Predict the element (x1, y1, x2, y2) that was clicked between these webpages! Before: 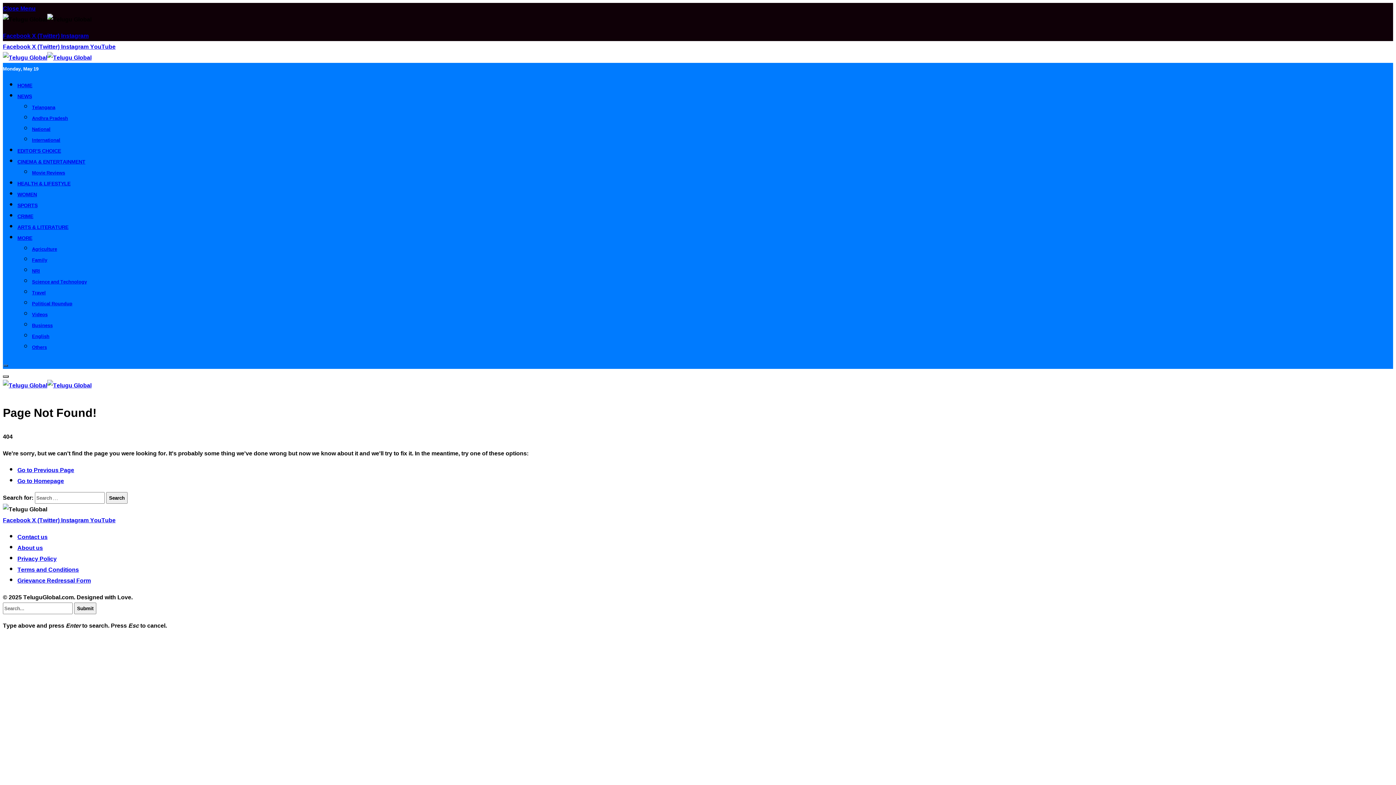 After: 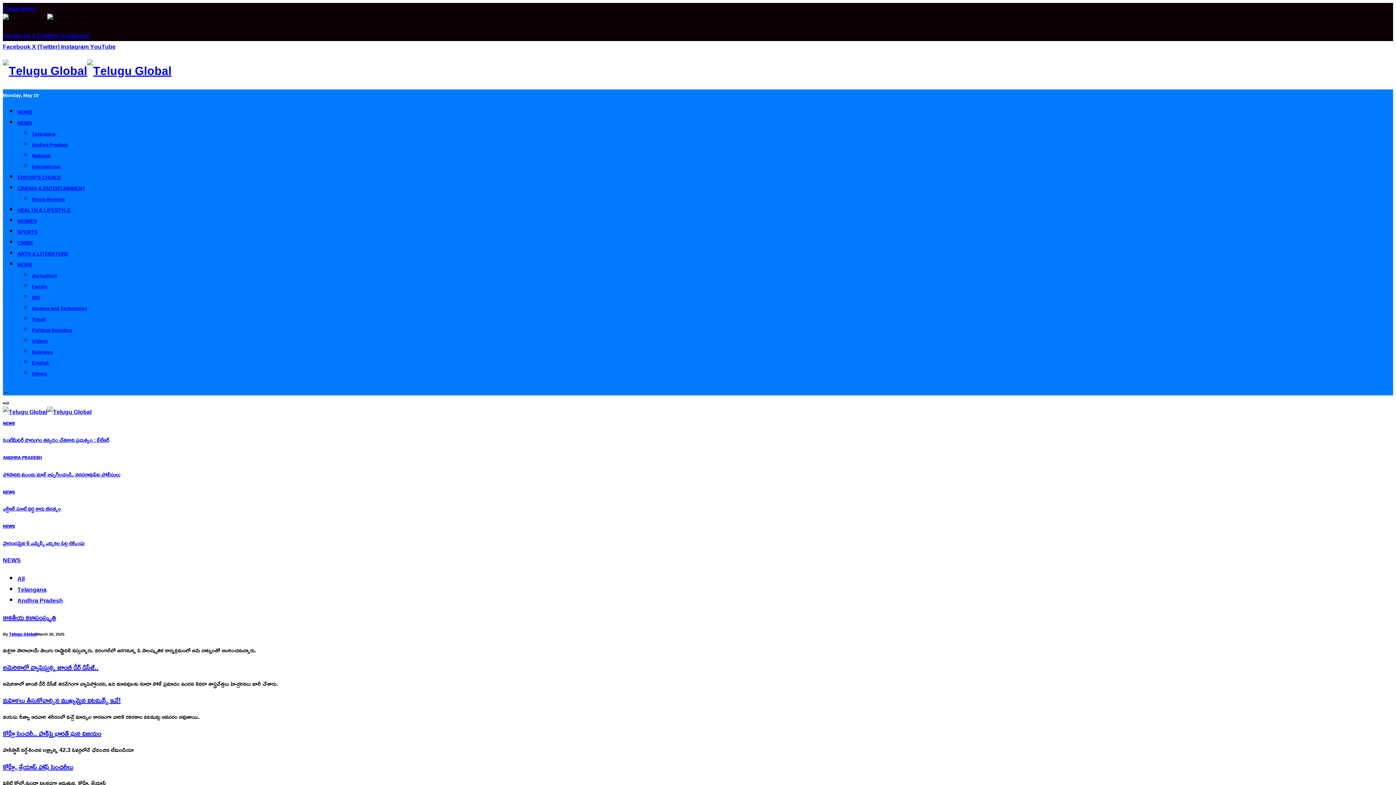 Action: bbox: (2, 52, 91, 62)